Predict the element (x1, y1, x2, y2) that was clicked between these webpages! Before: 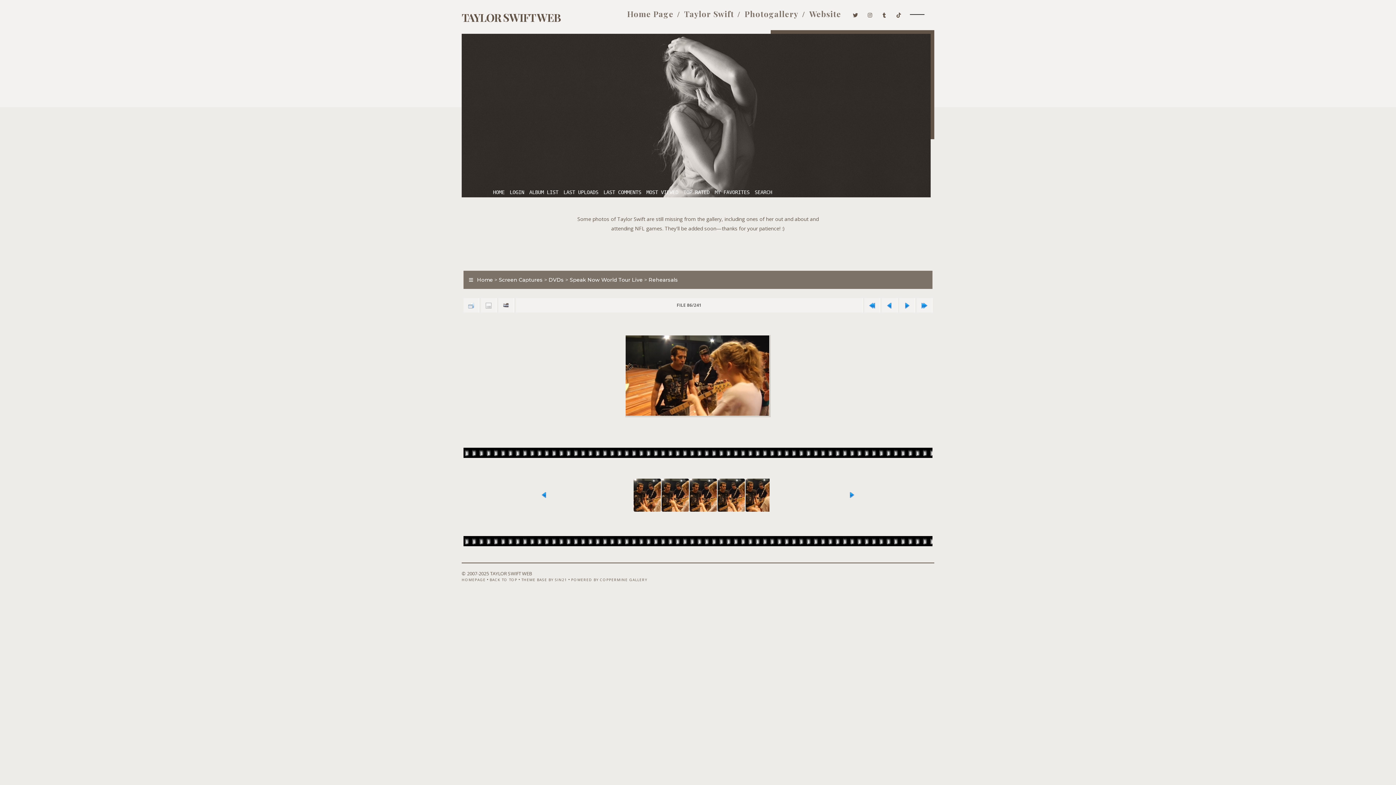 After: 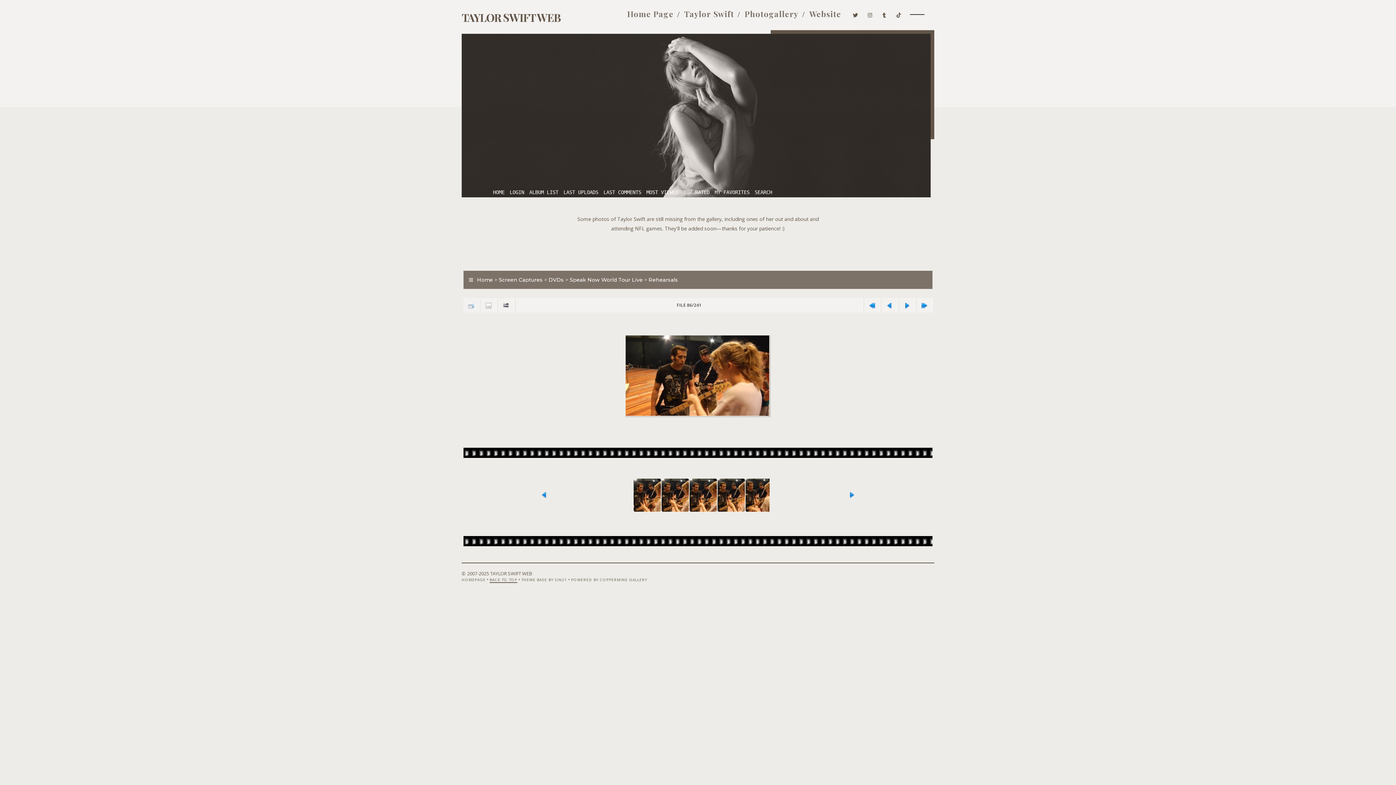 Action: label: BACK TO TOP bbox: (489, 577, 517, 582)